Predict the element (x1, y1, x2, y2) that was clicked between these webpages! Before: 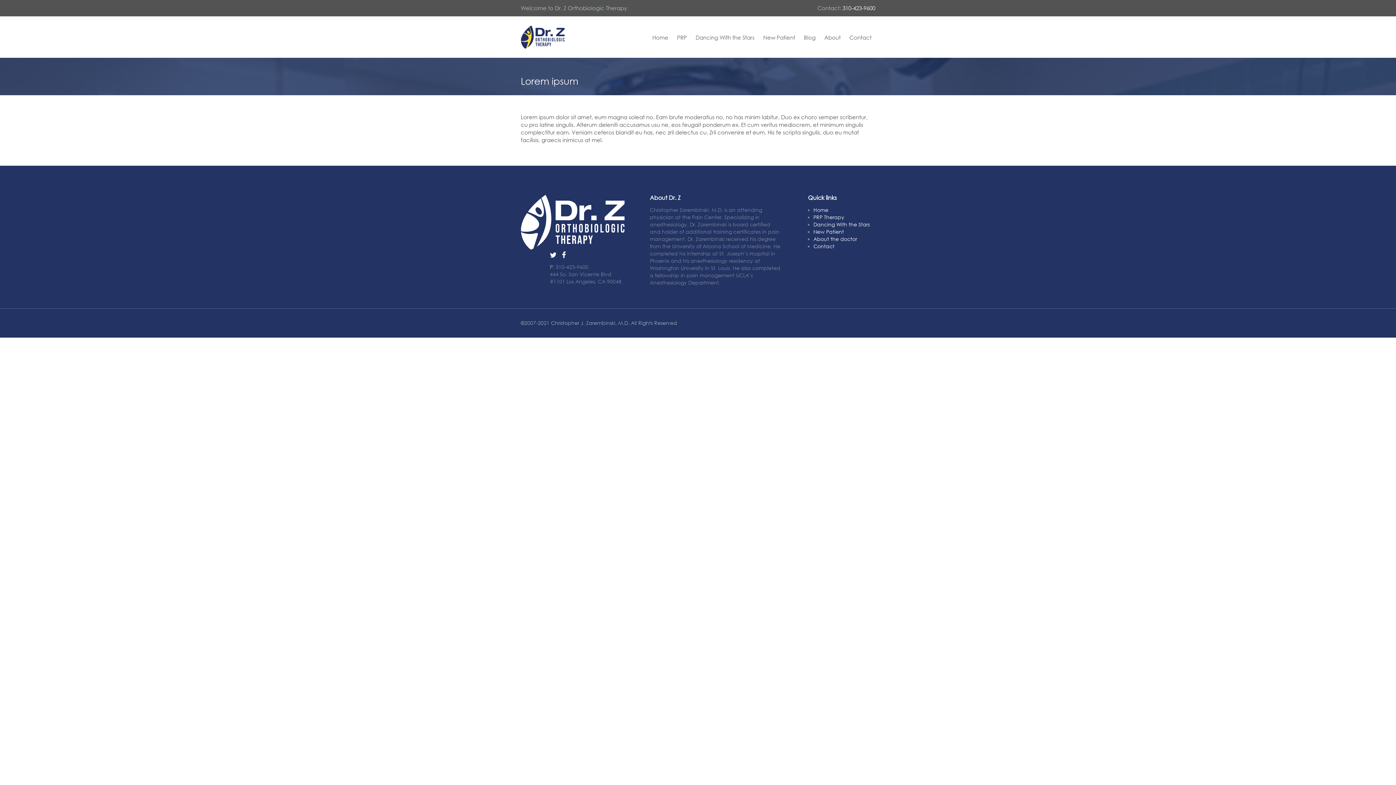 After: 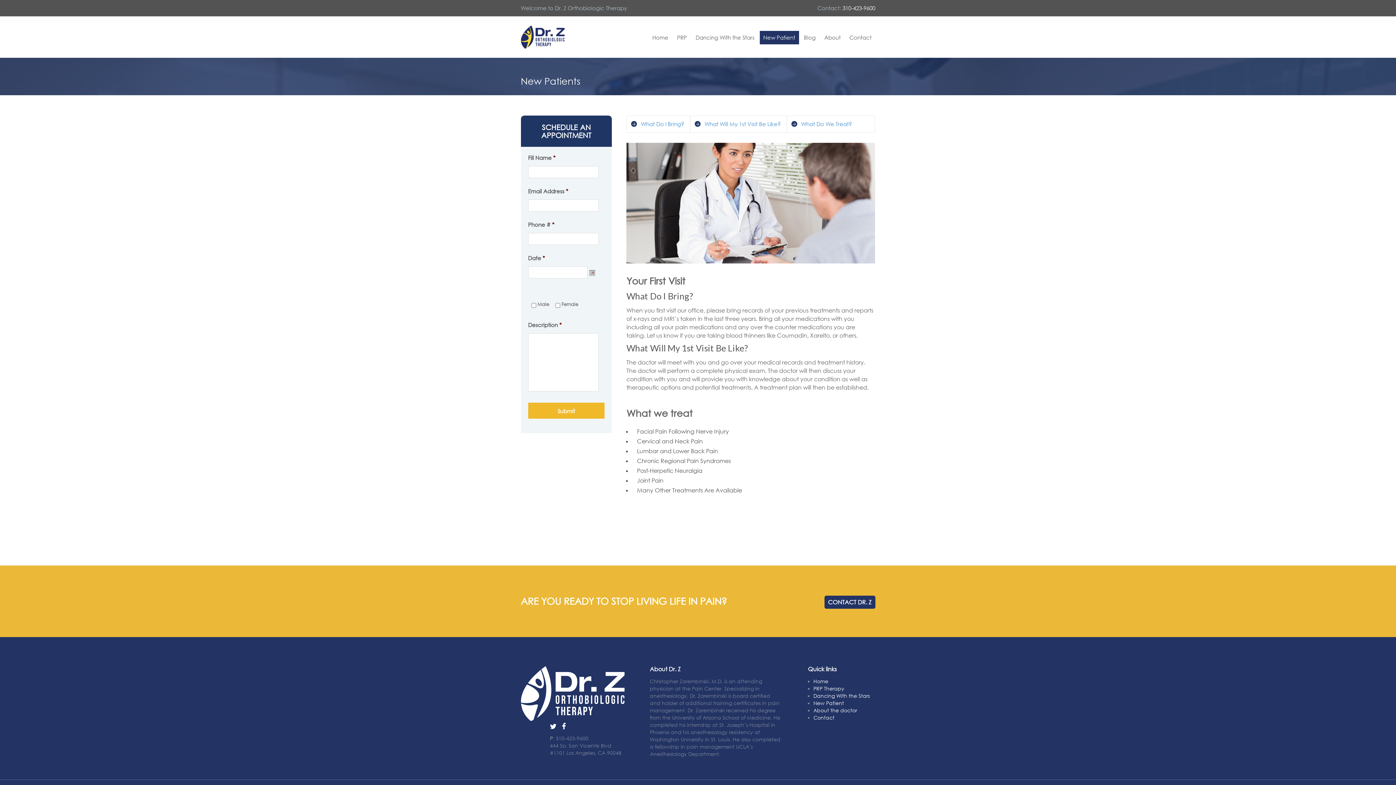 Action: label: New Patient bbox: (813, 228, 844, 234)